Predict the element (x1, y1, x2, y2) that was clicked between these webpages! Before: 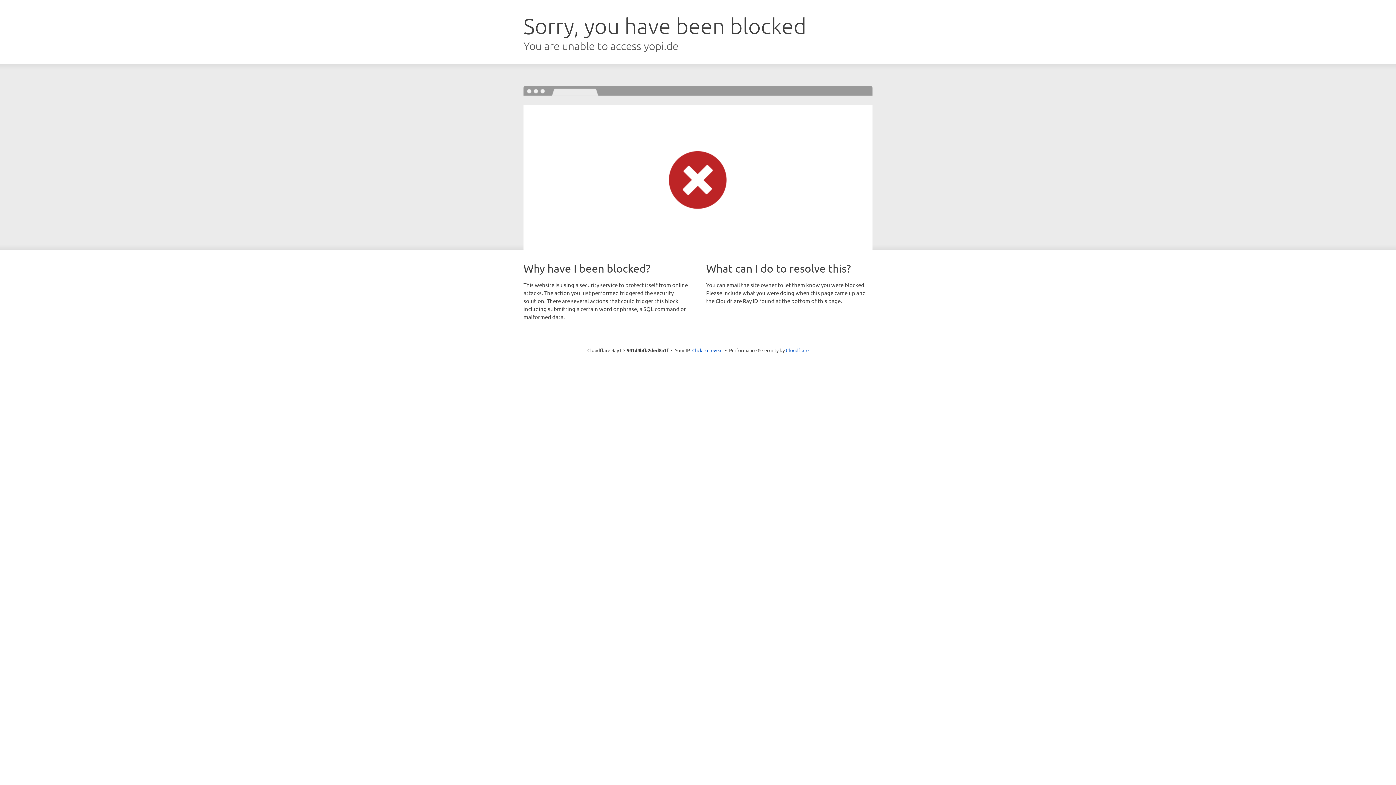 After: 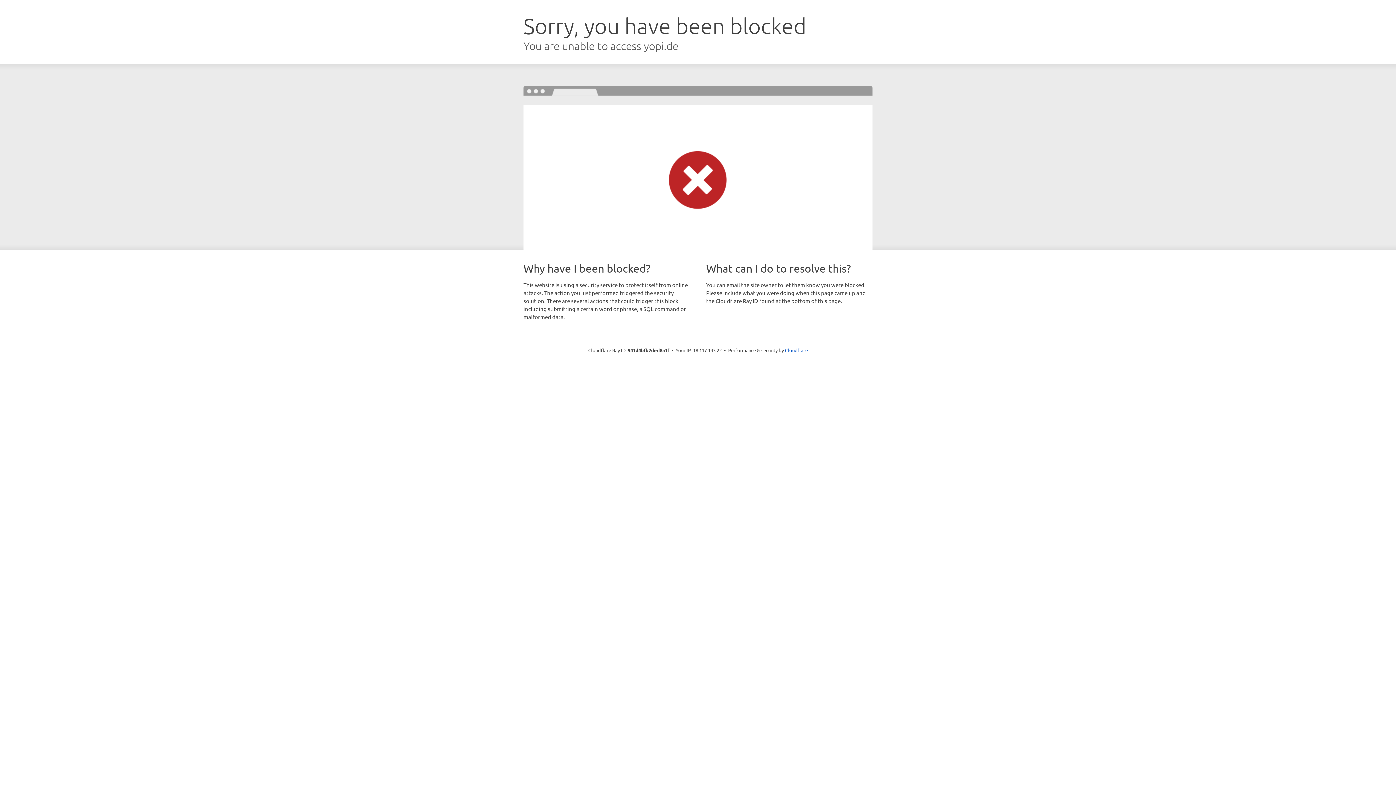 Action: bbox: (692, 346, 722, 353) label: Click to reveal